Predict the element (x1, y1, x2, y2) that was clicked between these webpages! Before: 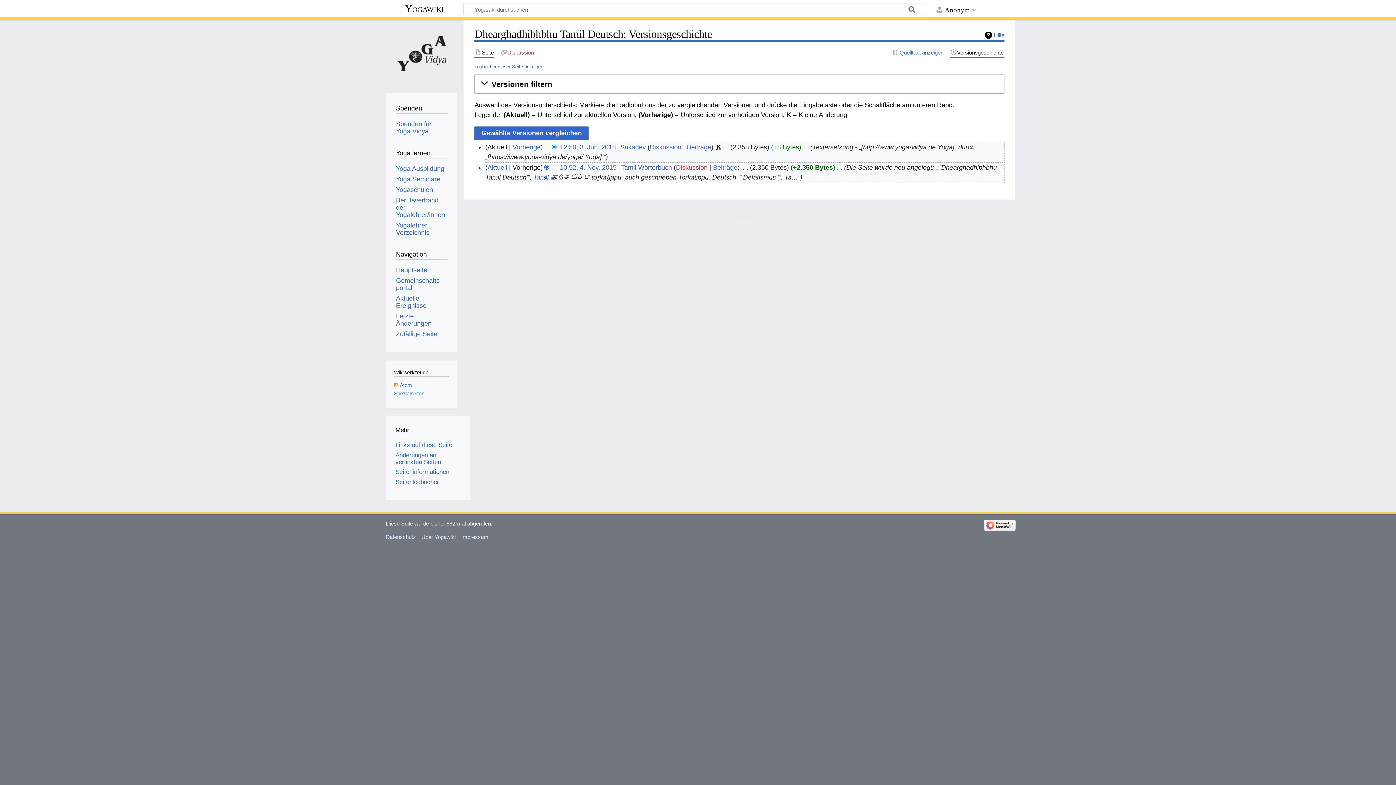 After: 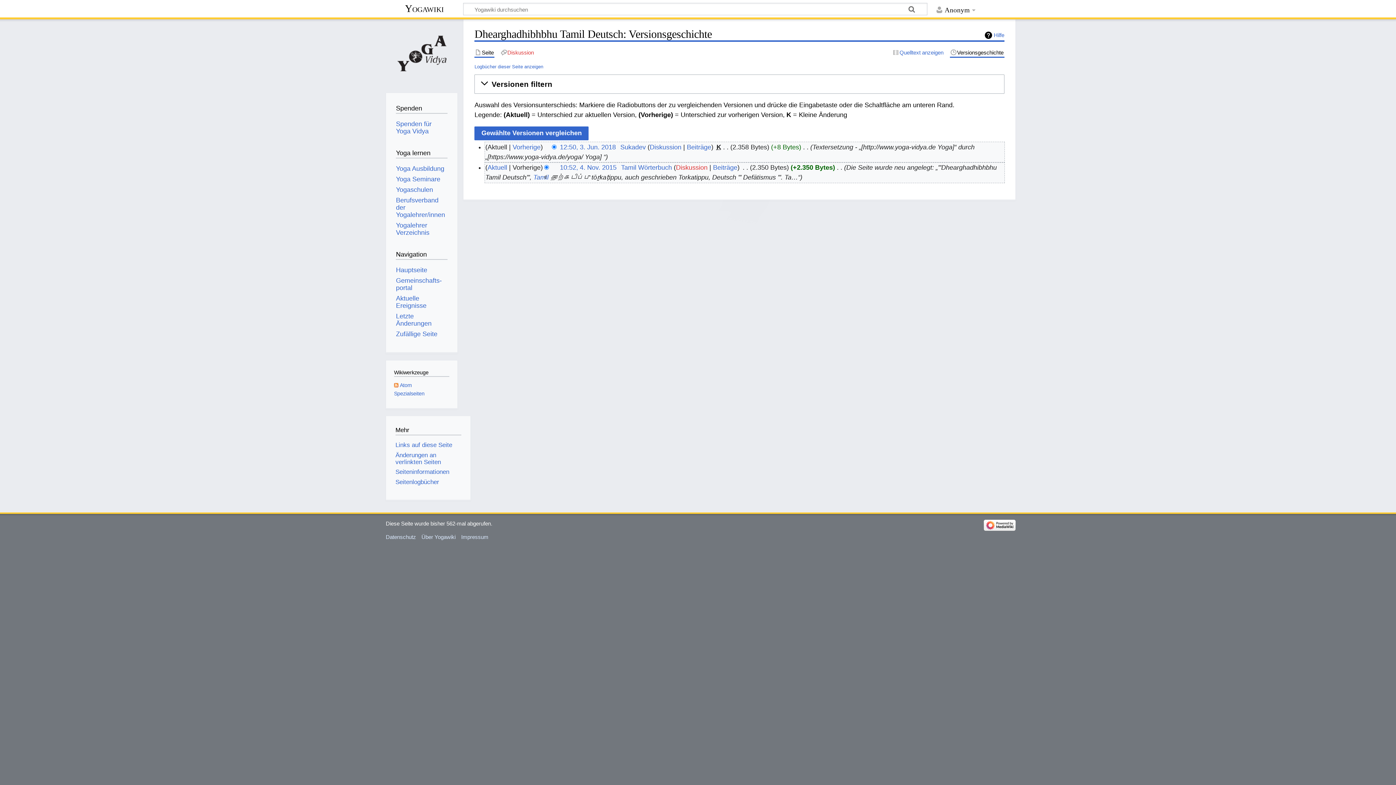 Action: label: Versionsgeschichte bbox: (950, 48, 1004, 56)